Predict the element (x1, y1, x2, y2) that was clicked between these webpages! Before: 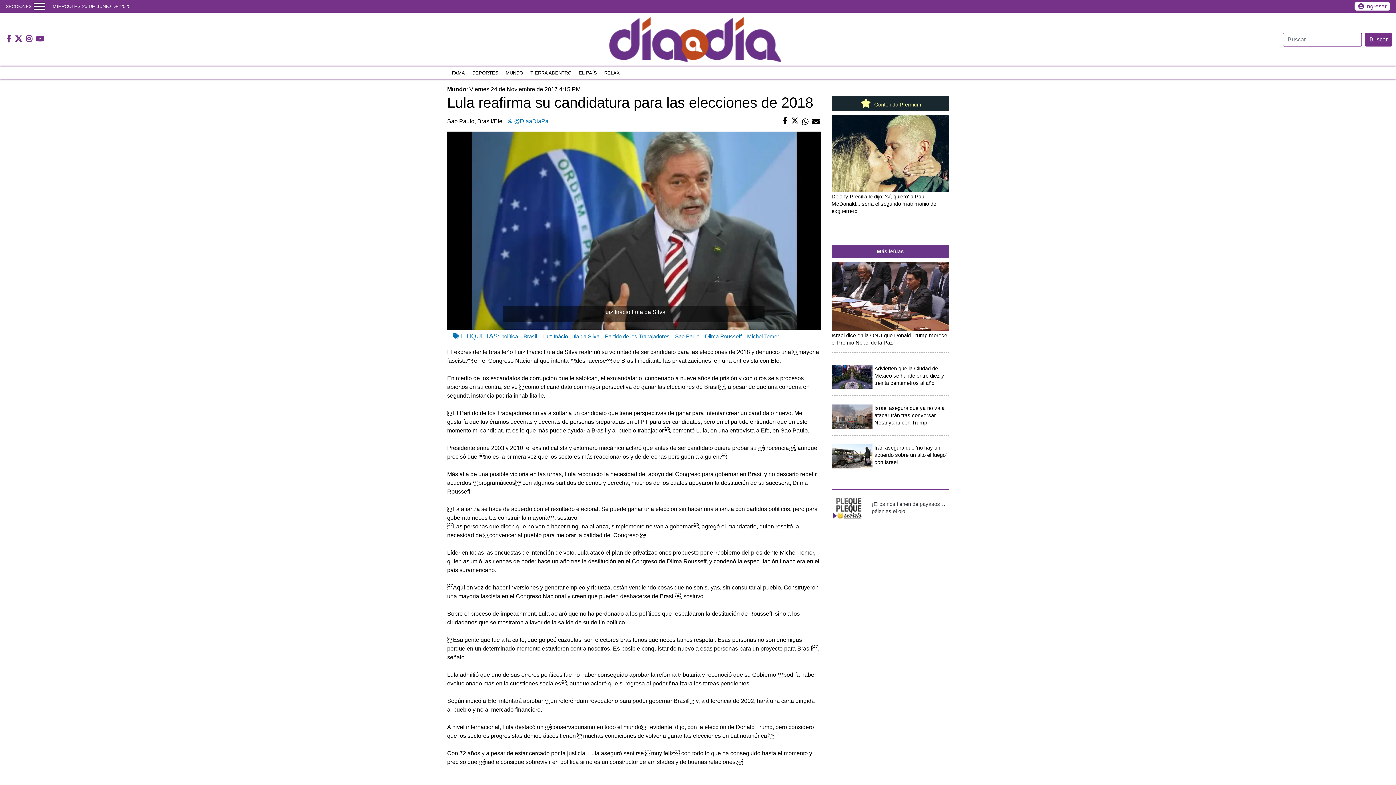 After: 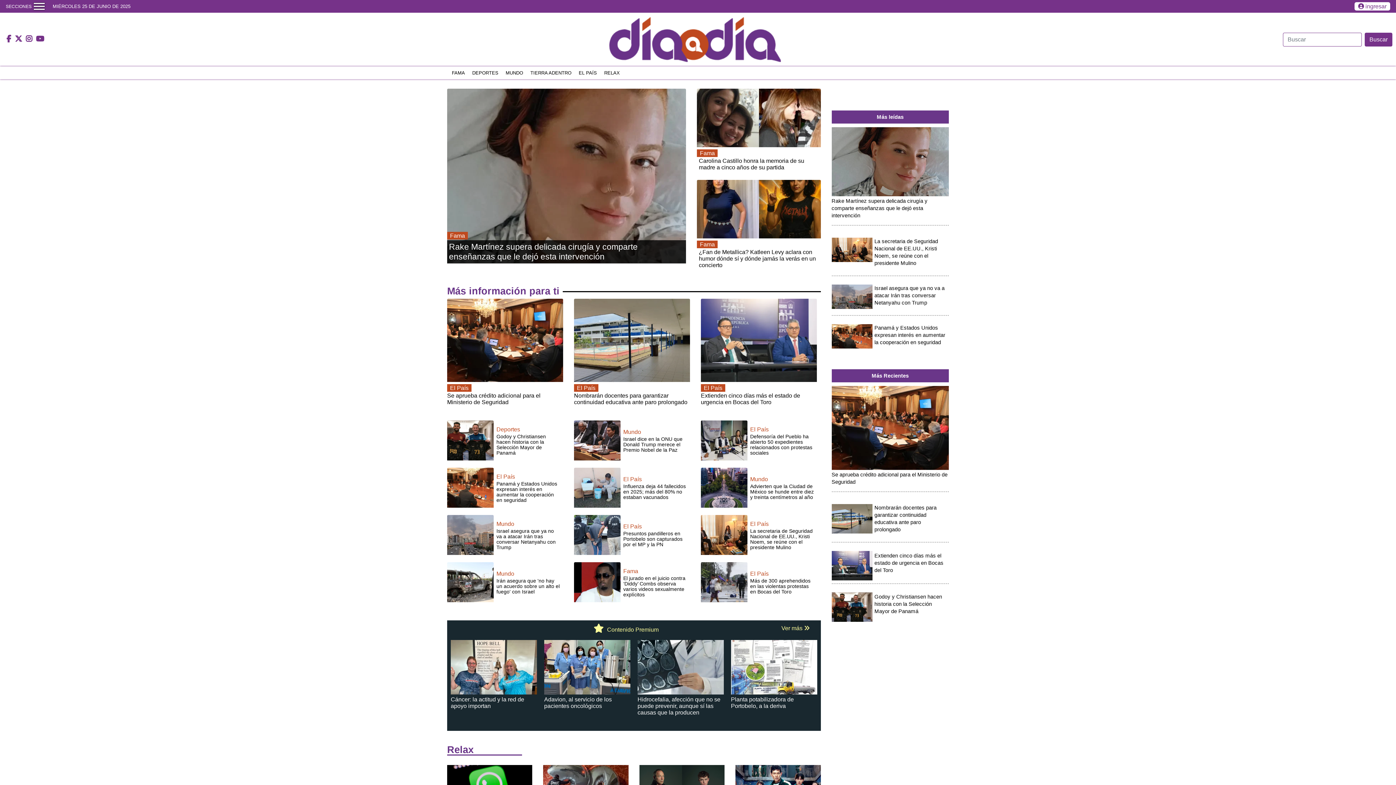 Action: bbox: (470, 14, 919, 64)